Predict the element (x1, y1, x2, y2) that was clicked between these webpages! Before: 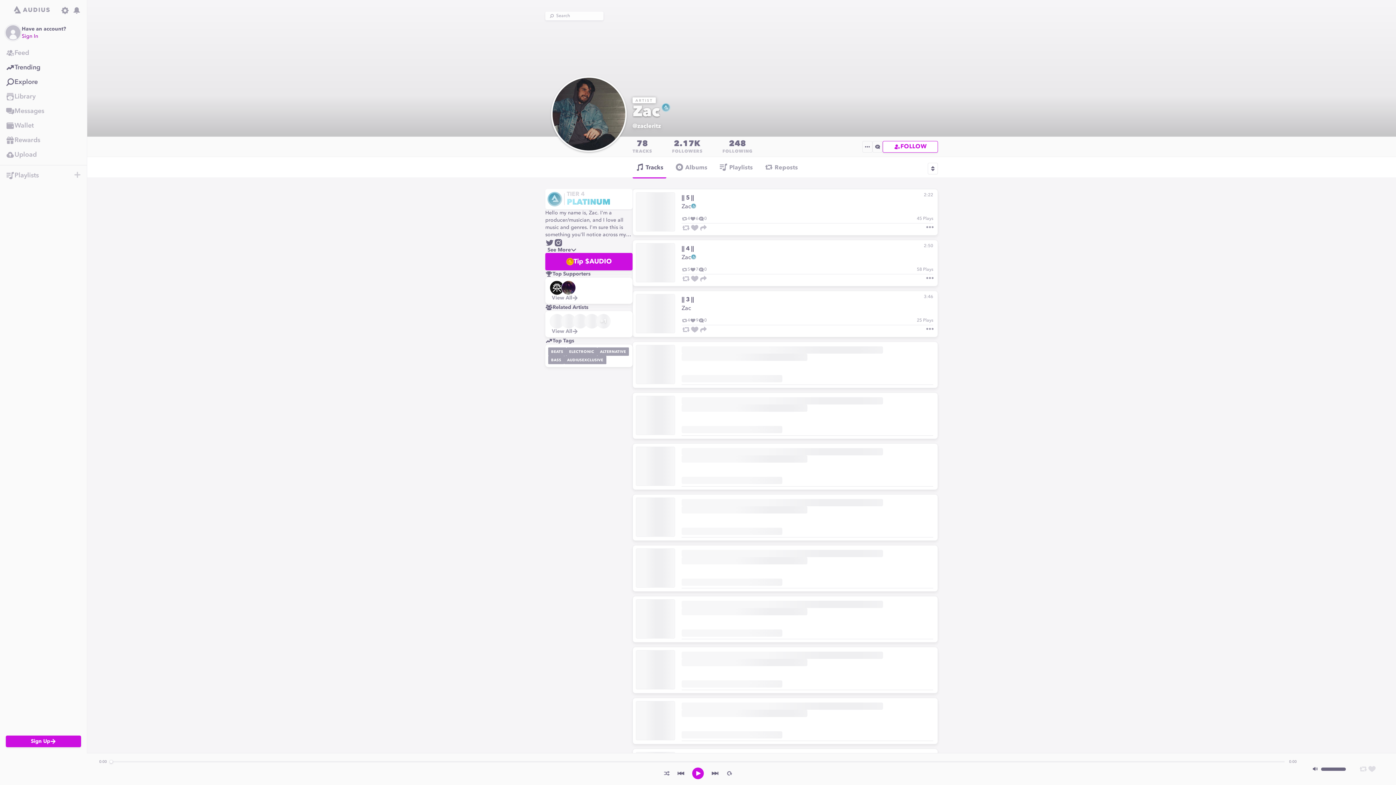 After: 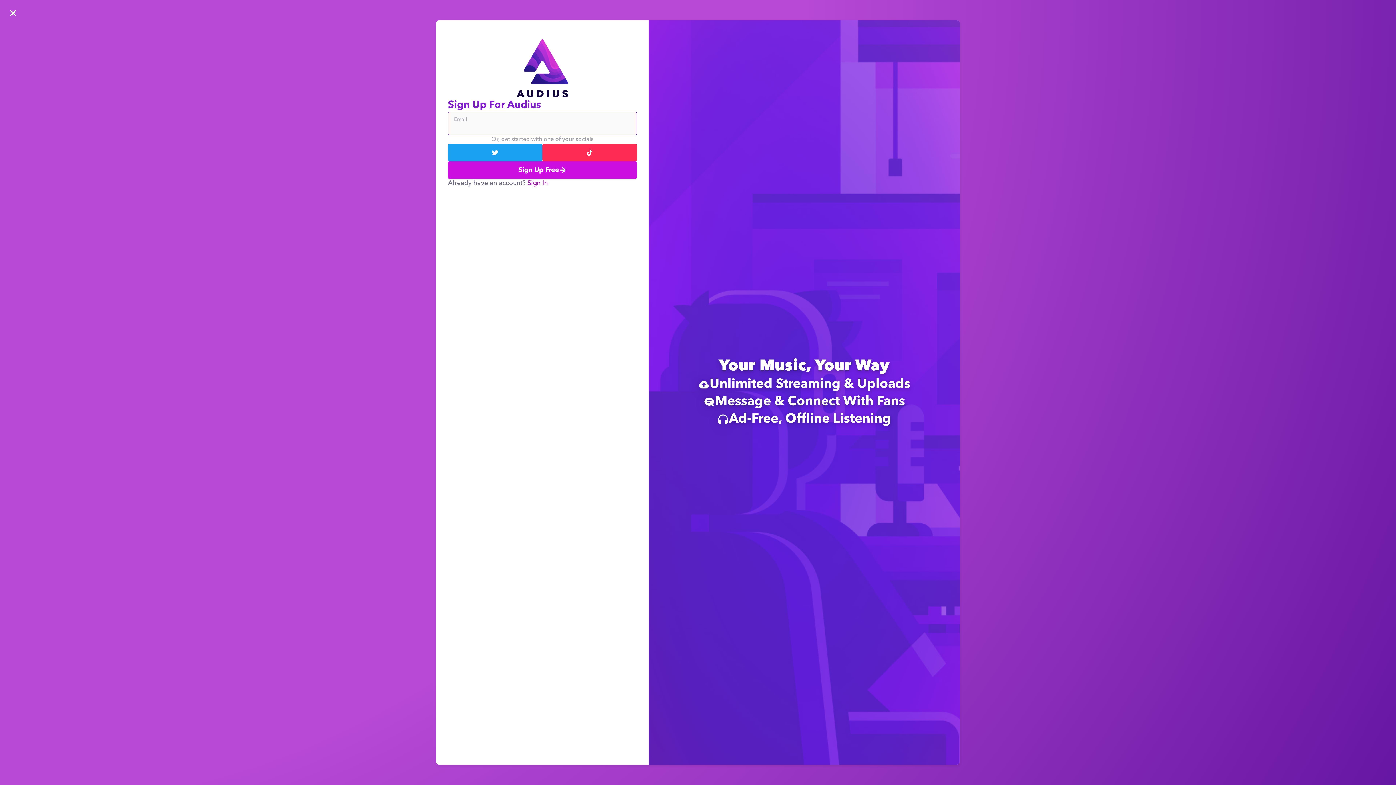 Action: label: Go to Home bbox: (4, 6, 59, 14)